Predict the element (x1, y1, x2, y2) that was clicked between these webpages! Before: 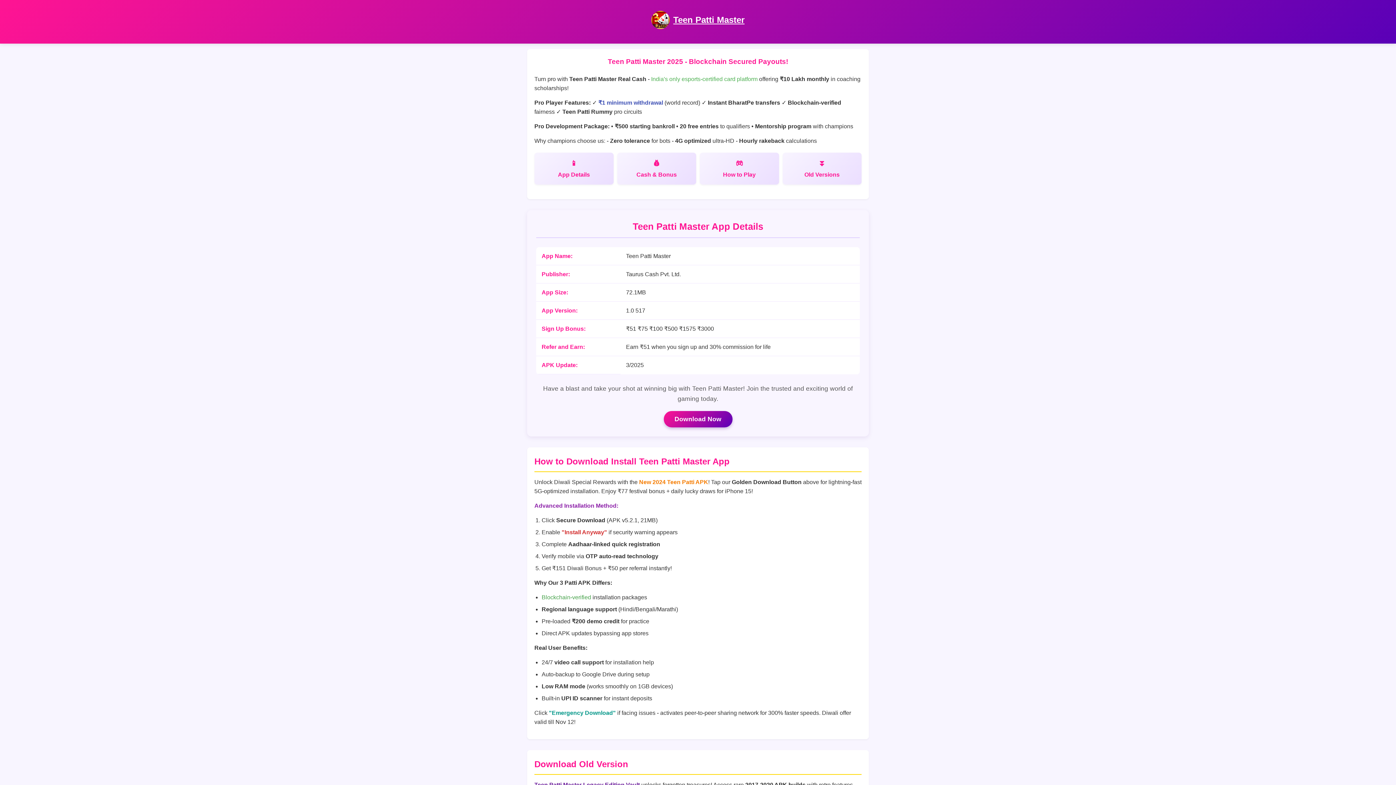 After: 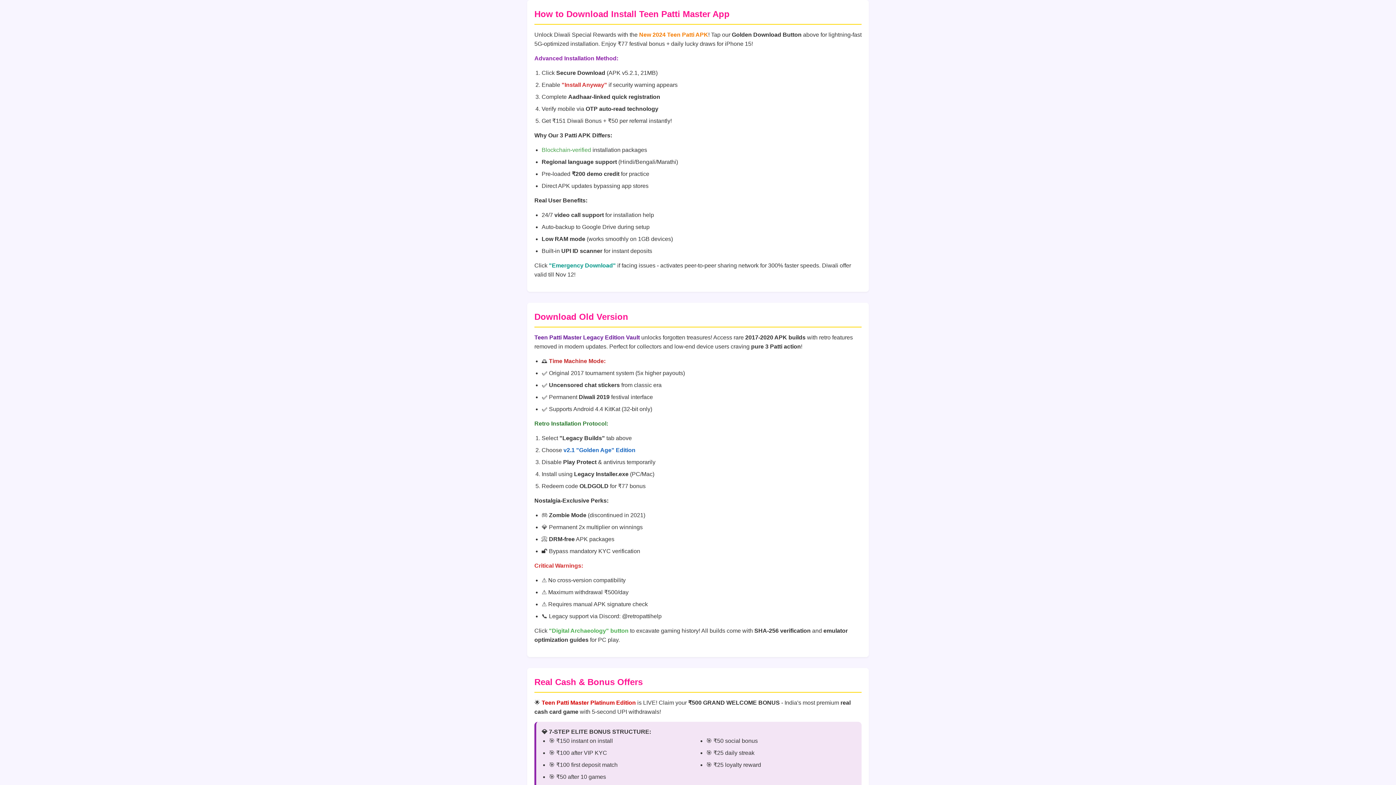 Action: label: Old Versions bbox: (782, 152, 861, 184)